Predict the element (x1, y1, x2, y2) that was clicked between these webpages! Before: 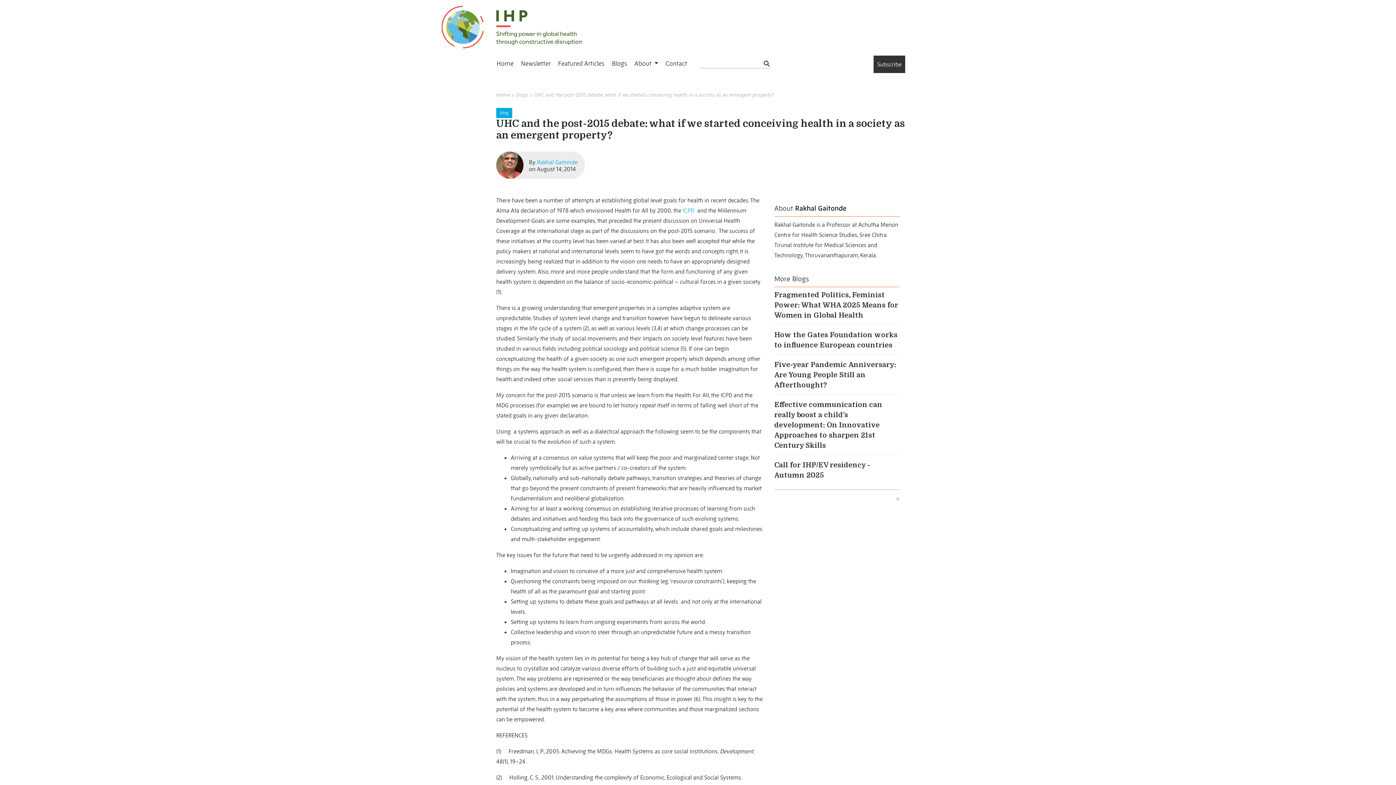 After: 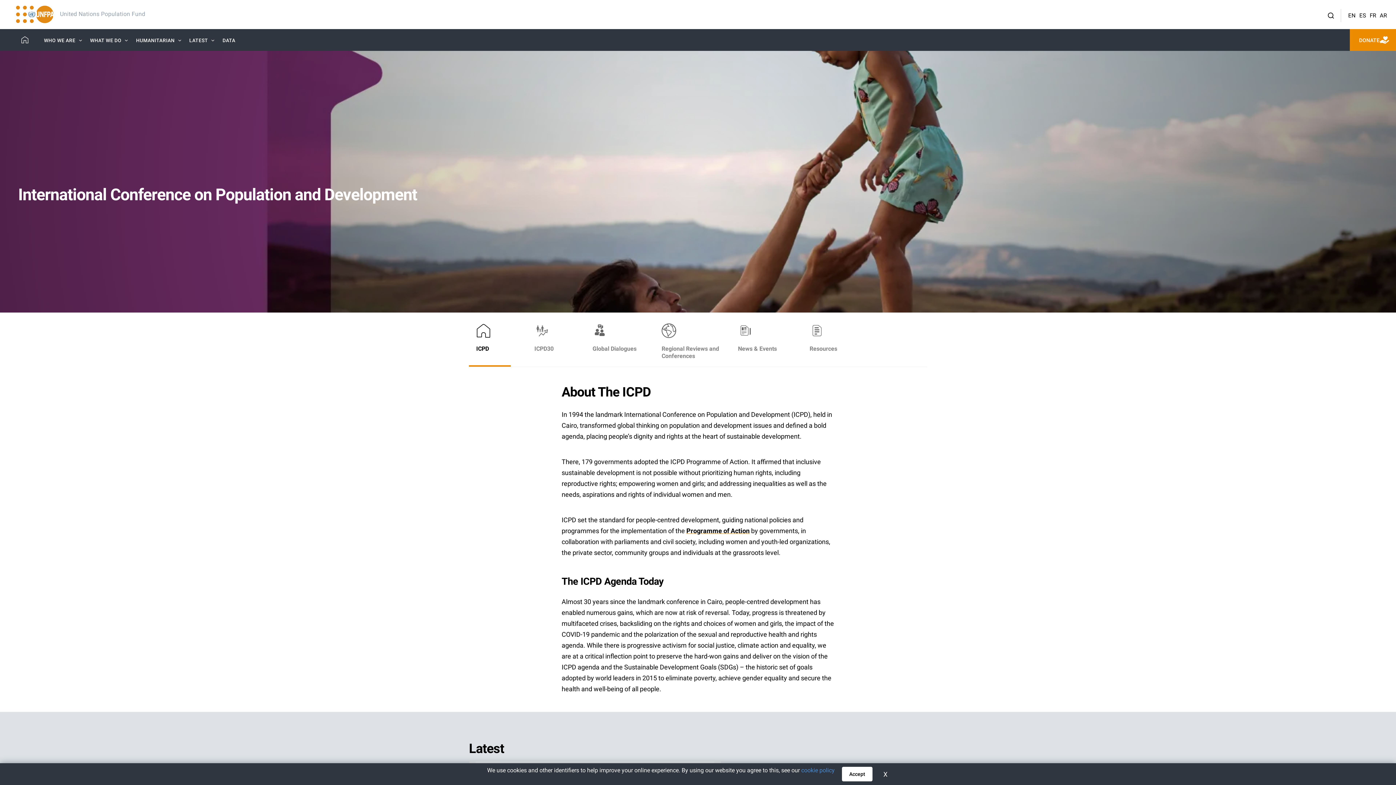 Action: bbox: (682, 206, 694, 214) label: ICPD